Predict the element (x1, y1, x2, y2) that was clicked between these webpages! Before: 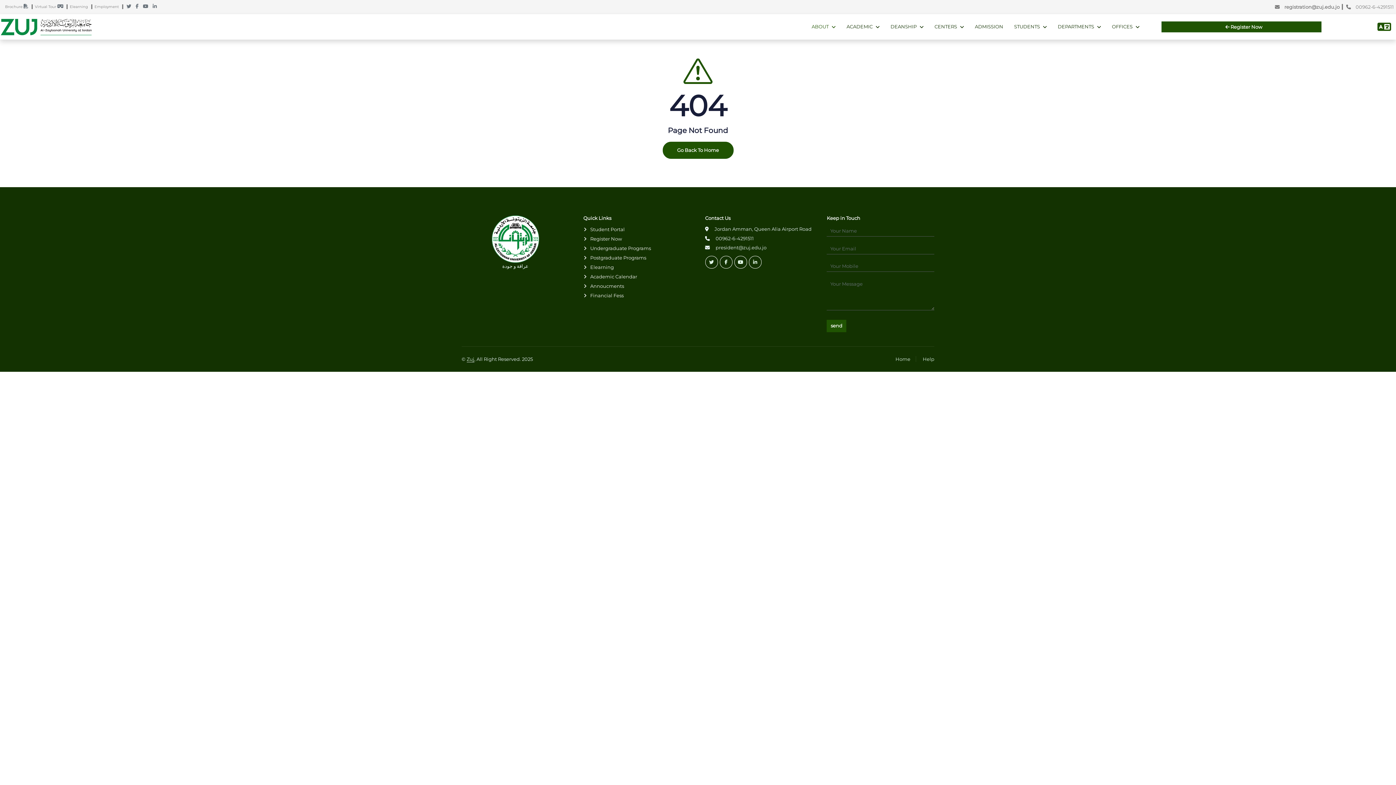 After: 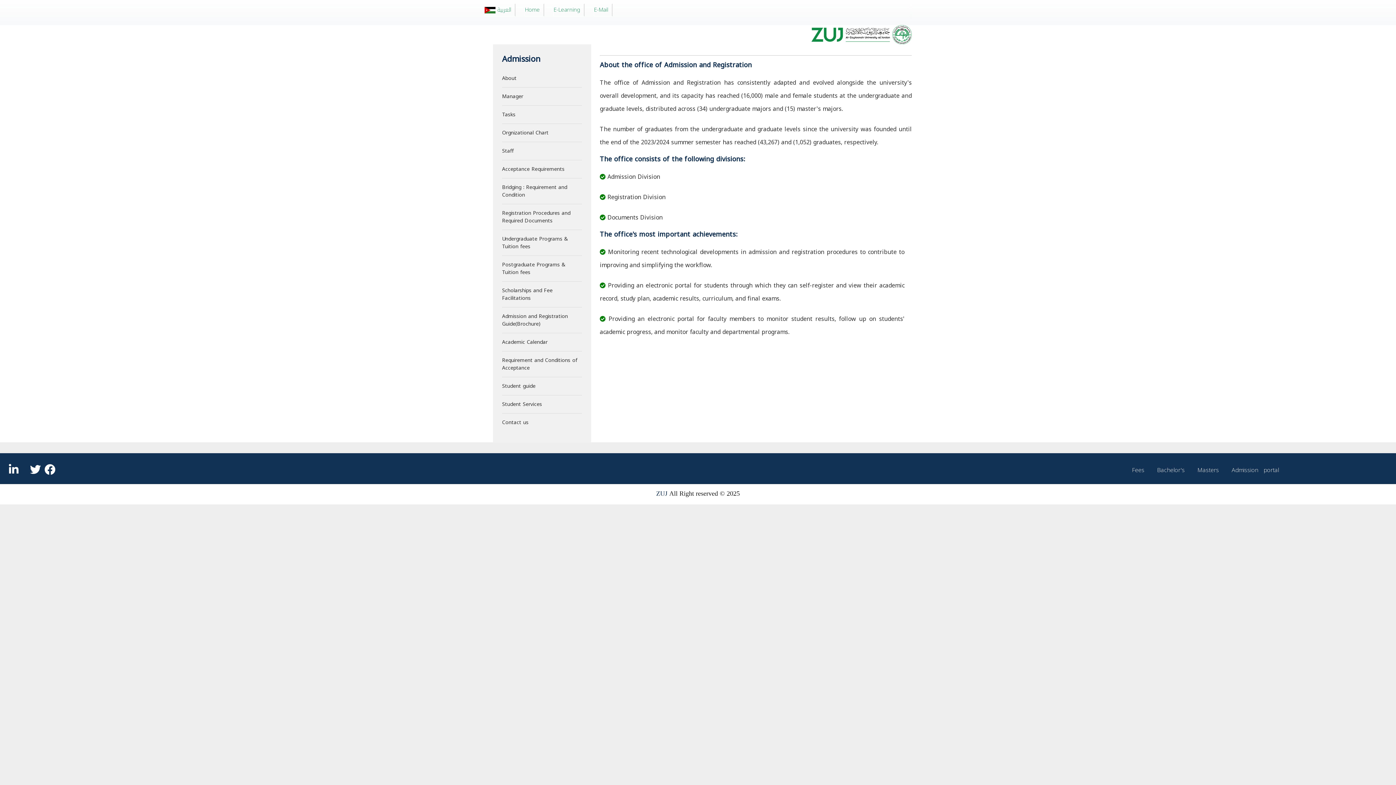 Action: label: ADMISSION bbox: (975, 14, 1003, 39)